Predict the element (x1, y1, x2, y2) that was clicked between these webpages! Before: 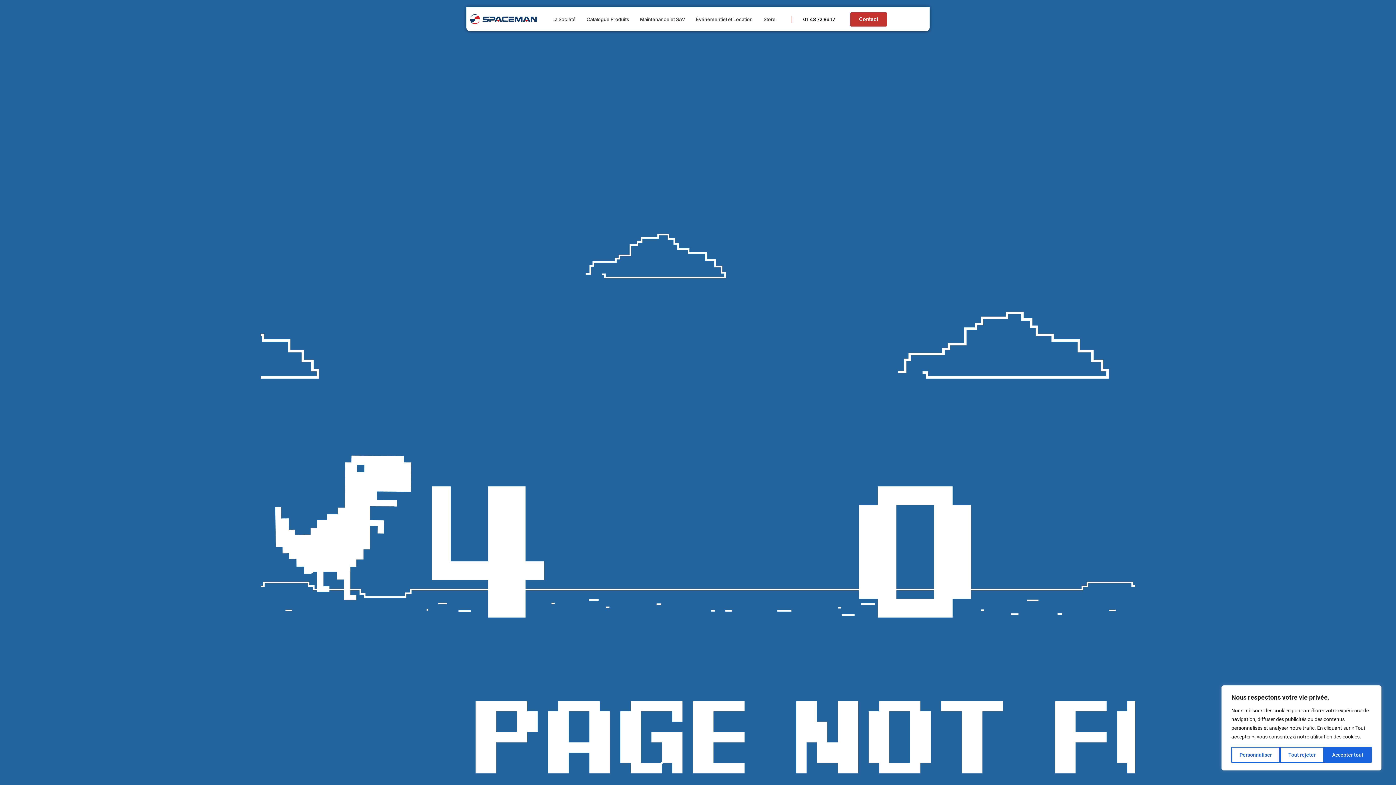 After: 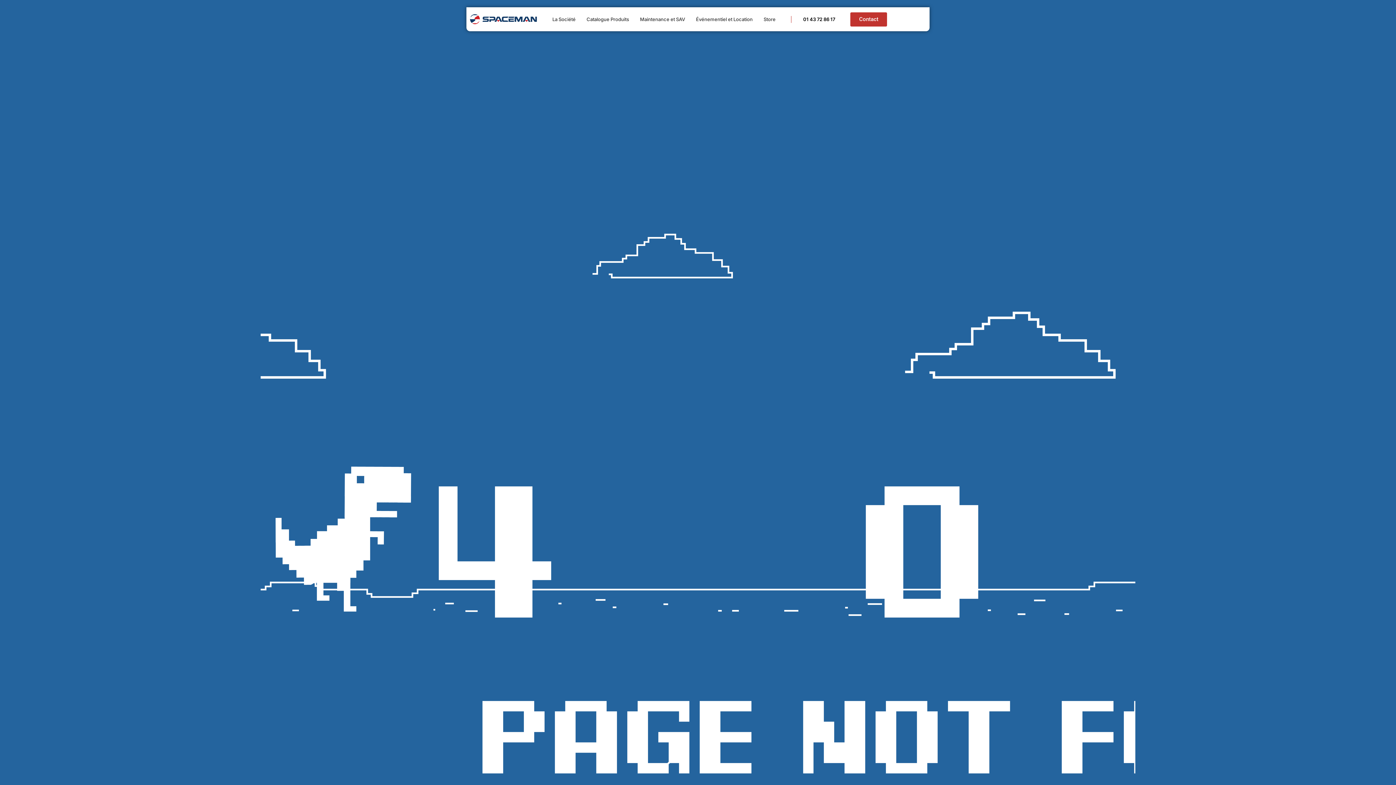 Action: label: Tout rejeter bbox: (1280, 747, 1324, 763)